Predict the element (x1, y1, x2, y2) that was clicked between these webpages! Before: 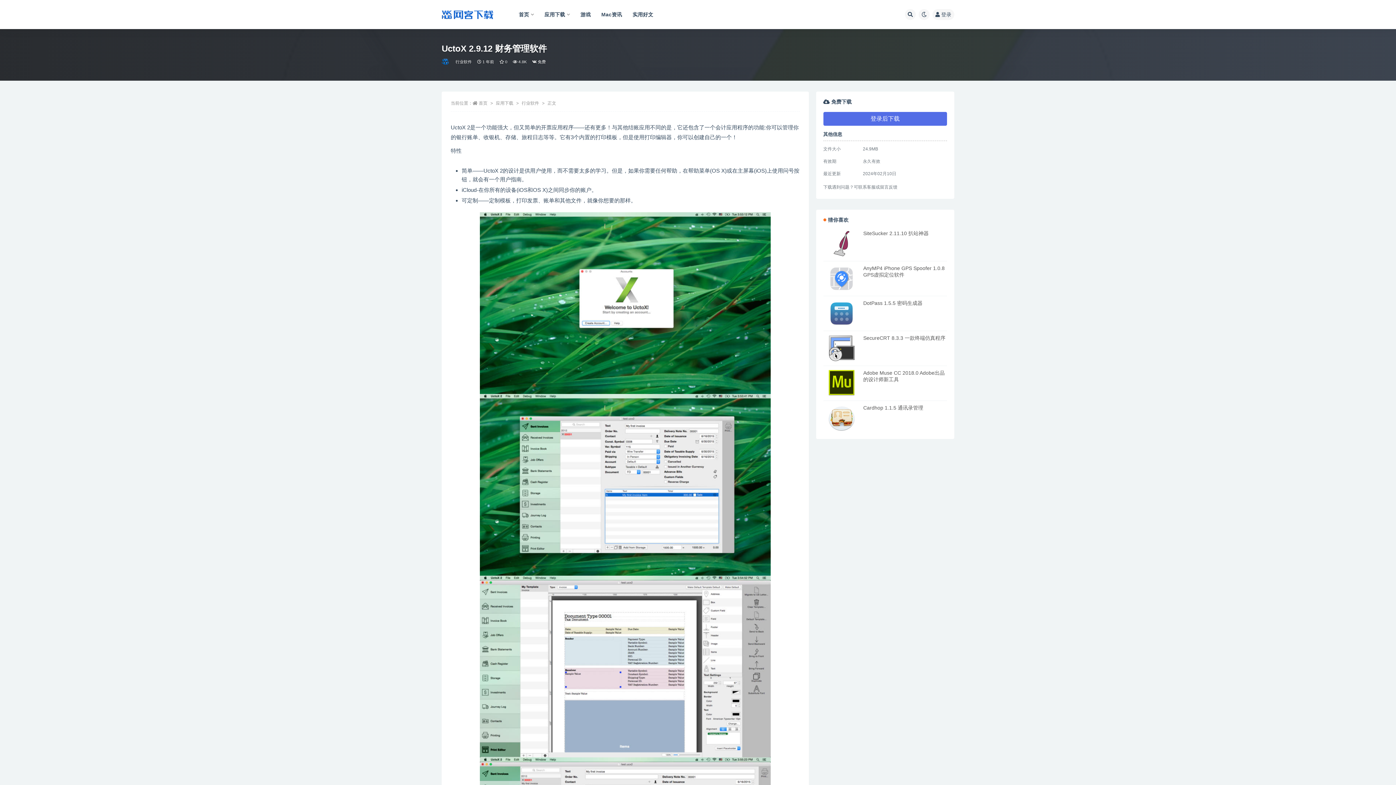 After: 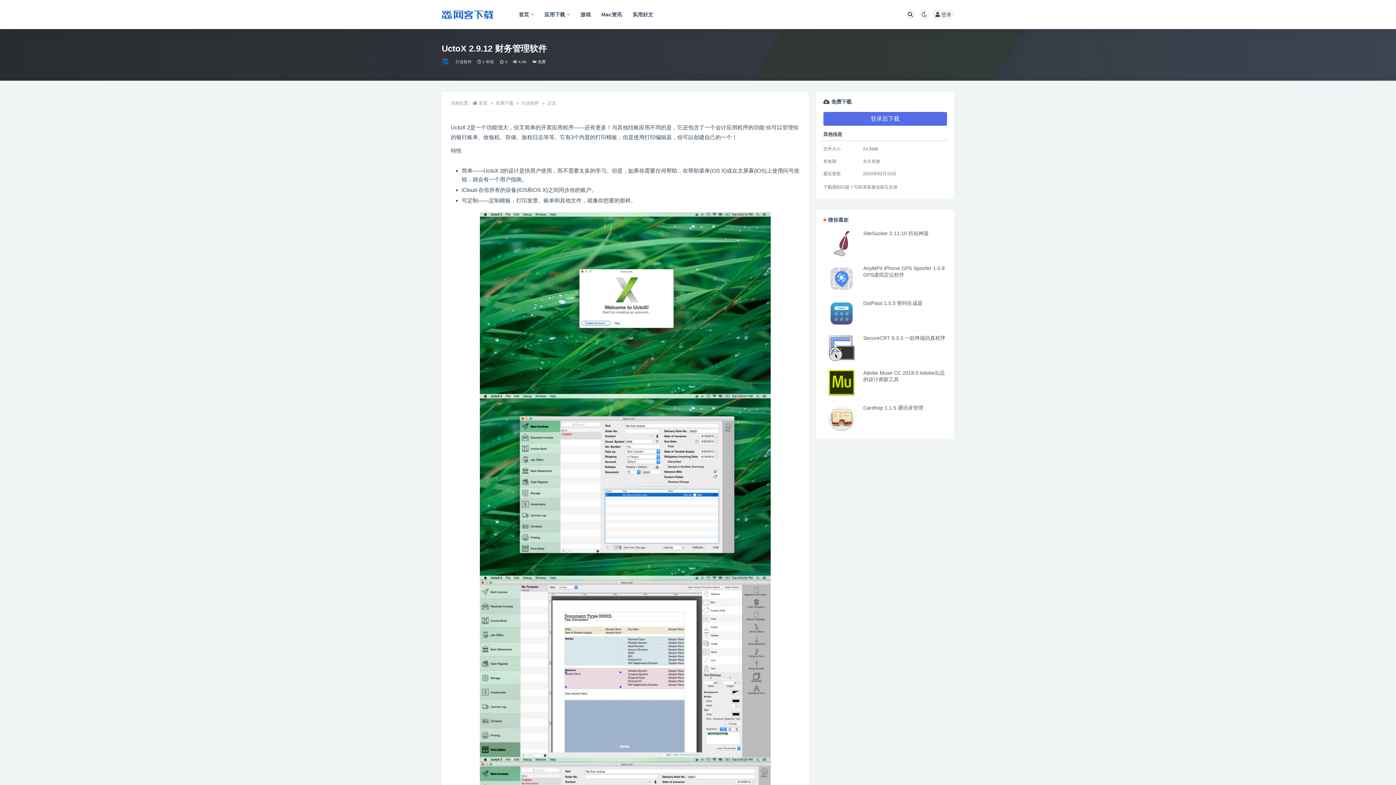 Action: bbox: (823, 230, 859, 257)